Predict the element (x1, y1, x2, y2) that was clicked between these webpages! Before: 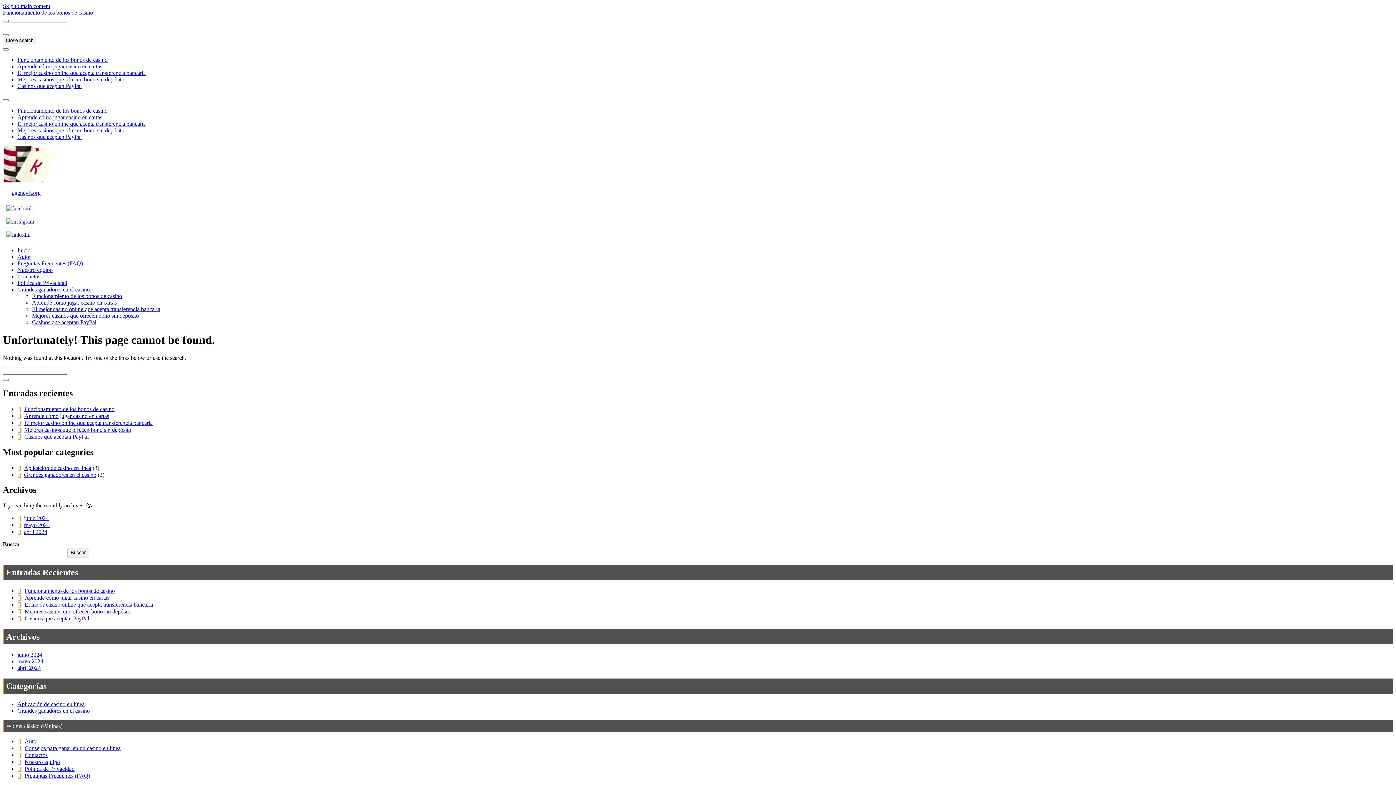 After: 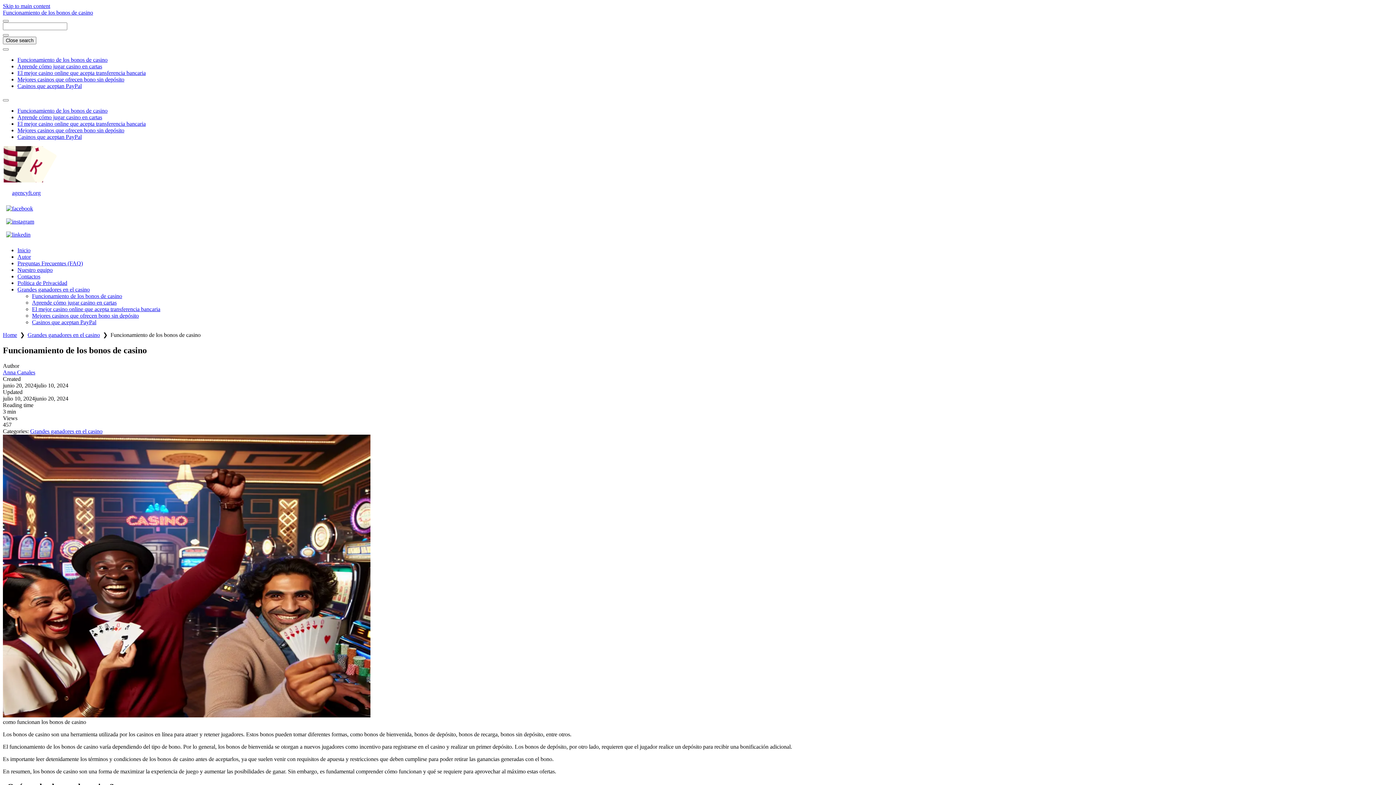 Action: label: Funcionamiento de los bonos de casino bbox: (32, 293, 122, 299)